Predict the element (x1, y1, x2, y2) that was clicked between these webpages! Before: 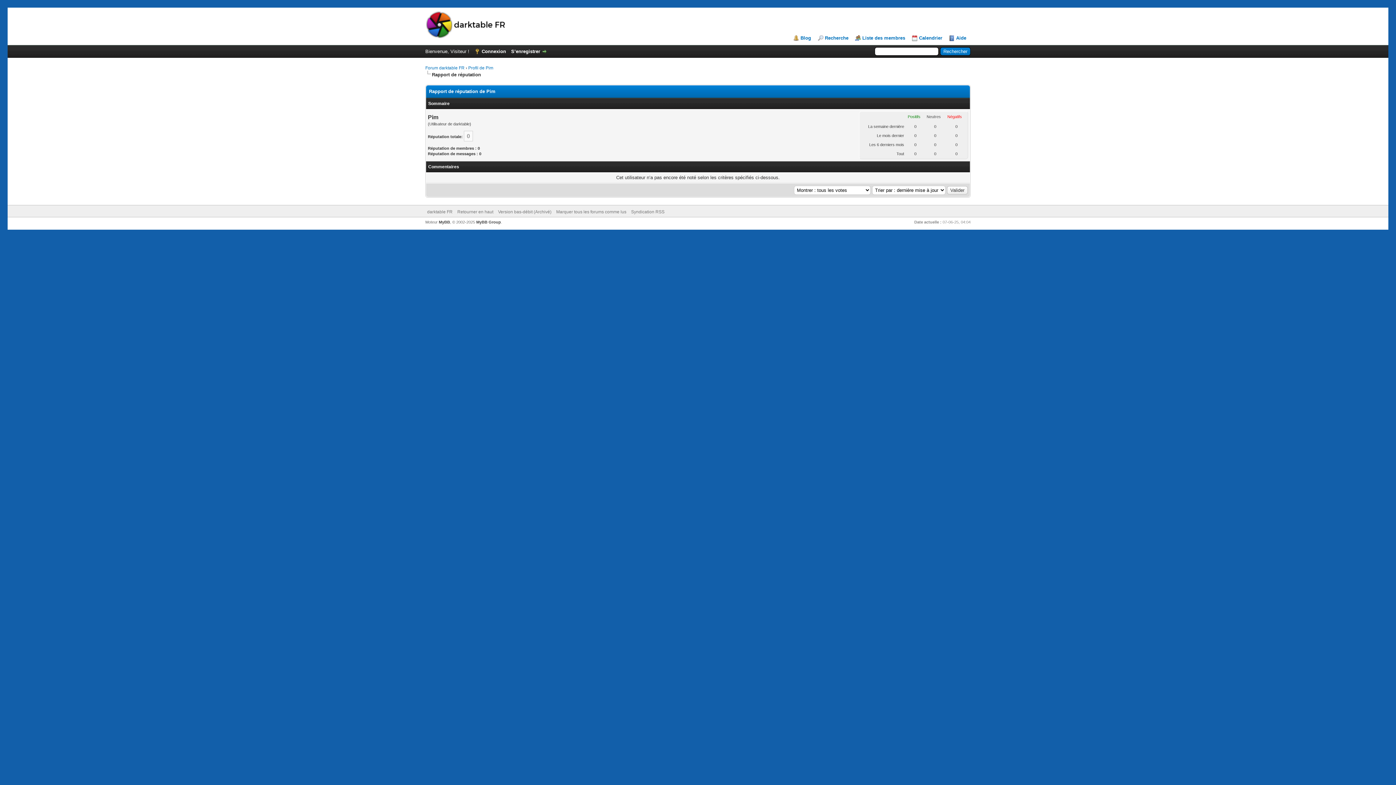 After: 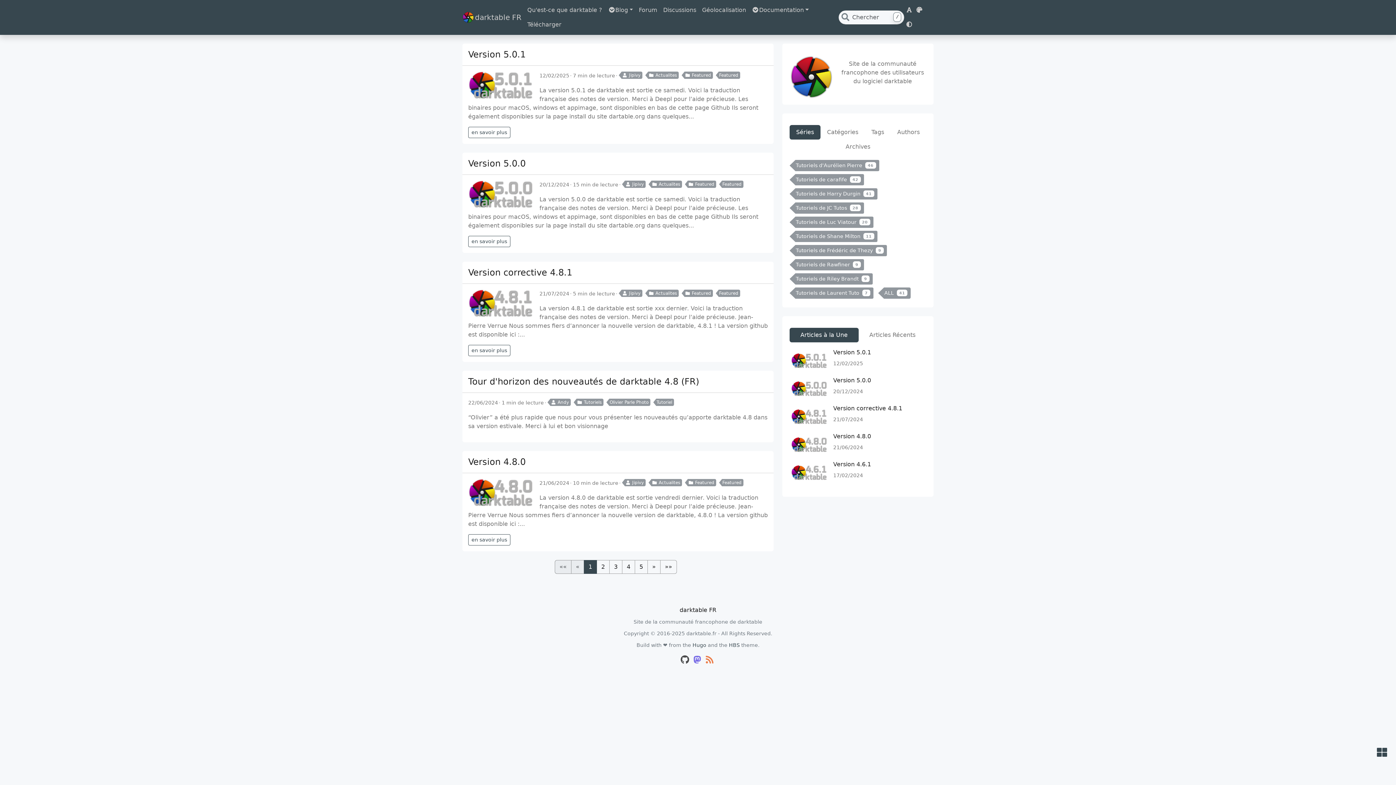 Action: bbox: (425, 34, 506, 39)